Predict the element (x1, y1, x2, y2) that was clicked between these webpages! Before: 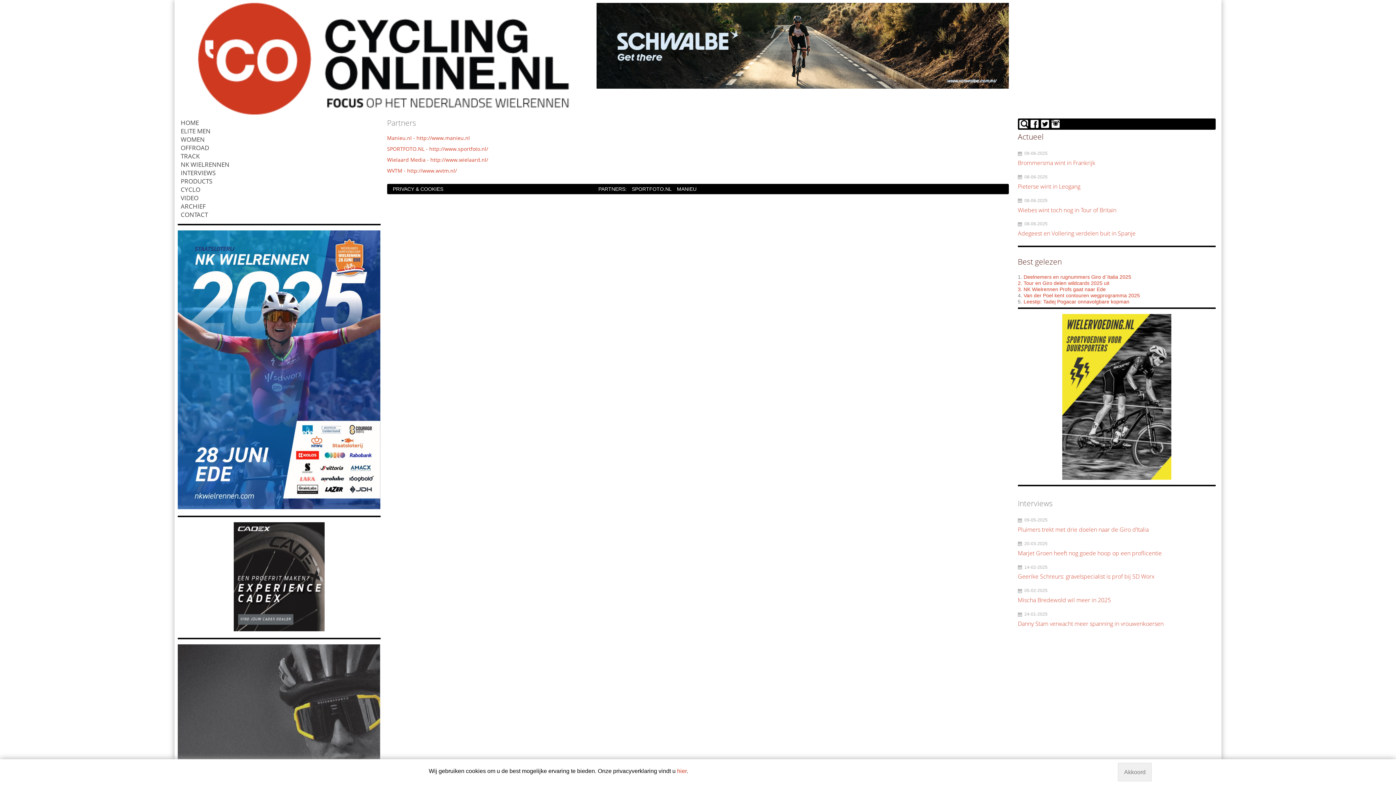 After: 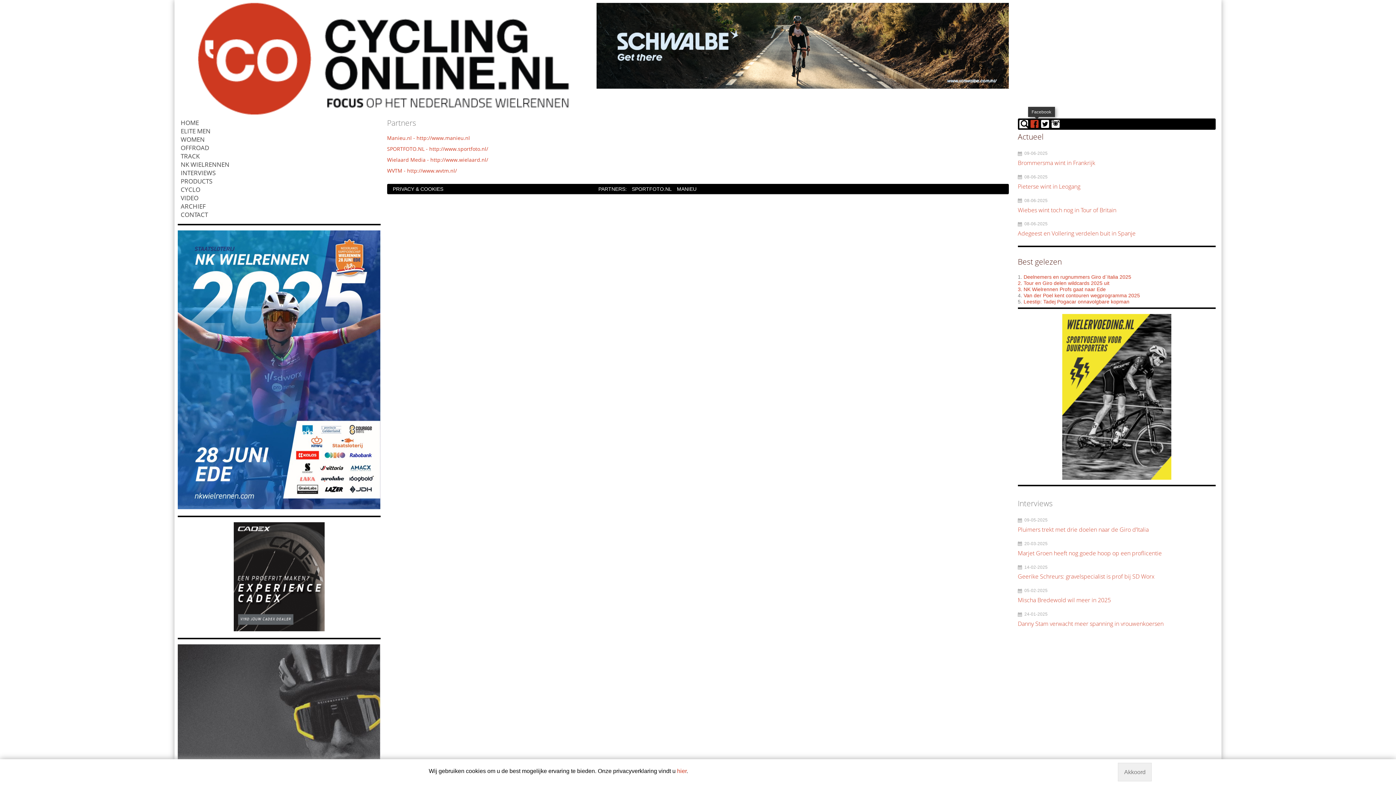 Action: bbox: (1030, 119, 1038, 127)